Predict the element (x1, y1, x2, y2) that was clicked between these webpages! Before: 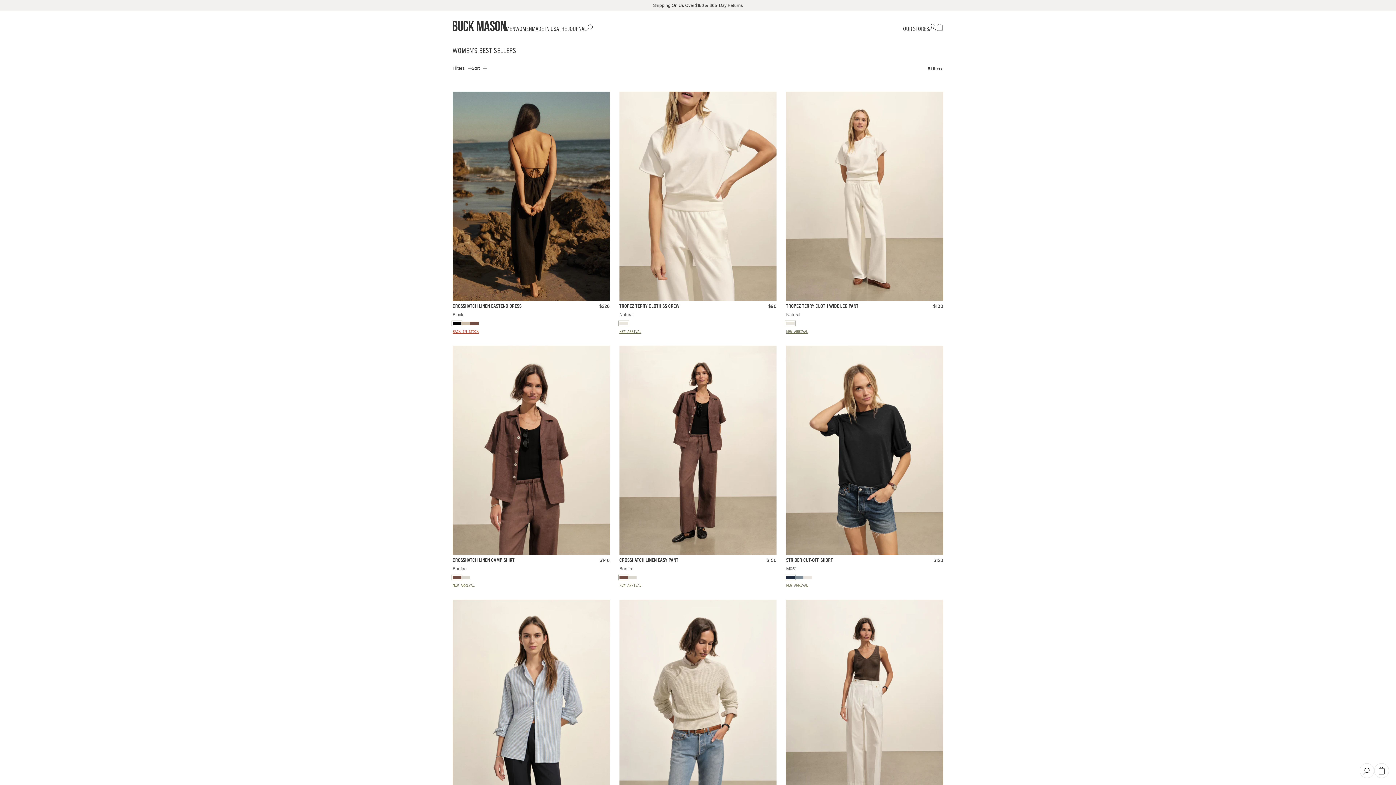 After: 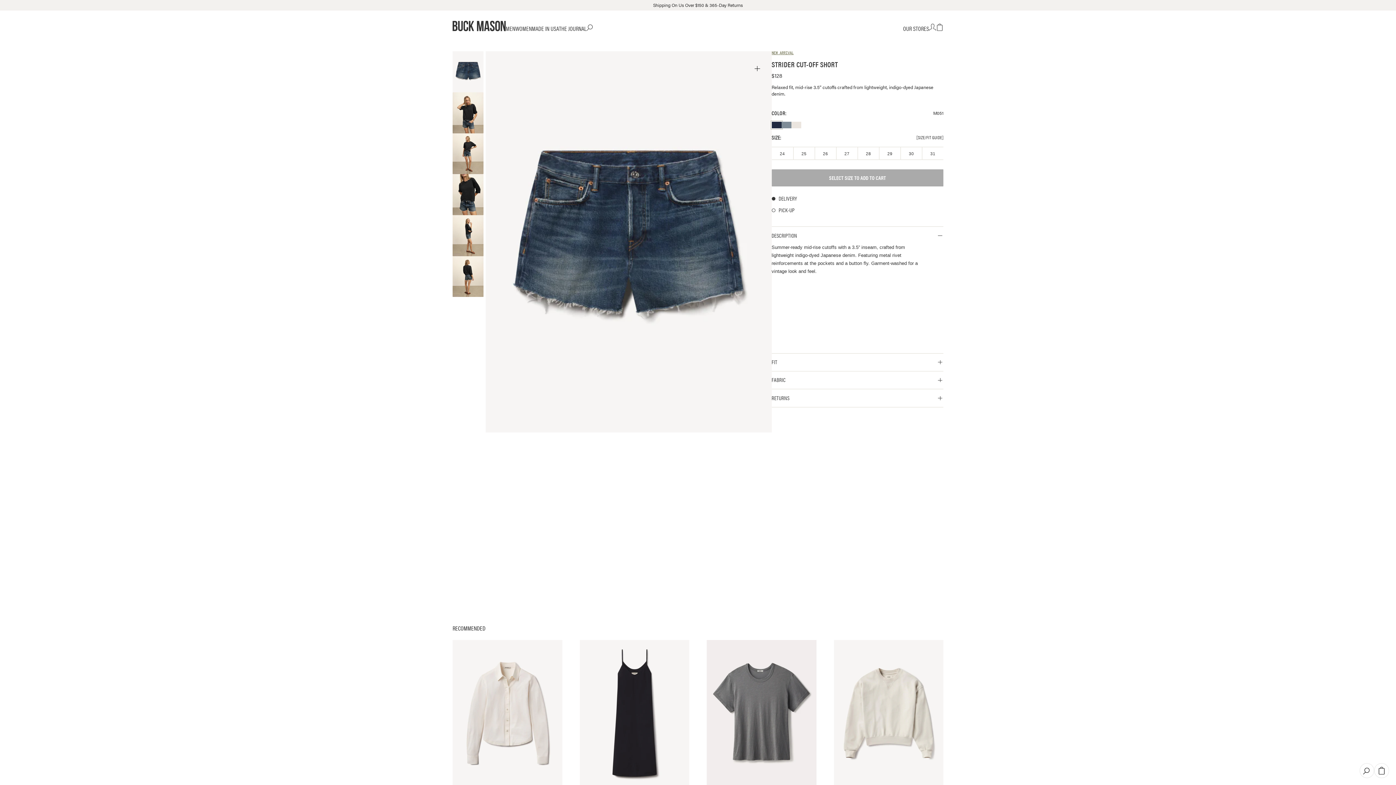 Action: label: STRIDER CUT-OFF SHORT bbox: (786, 557, 933, 562)